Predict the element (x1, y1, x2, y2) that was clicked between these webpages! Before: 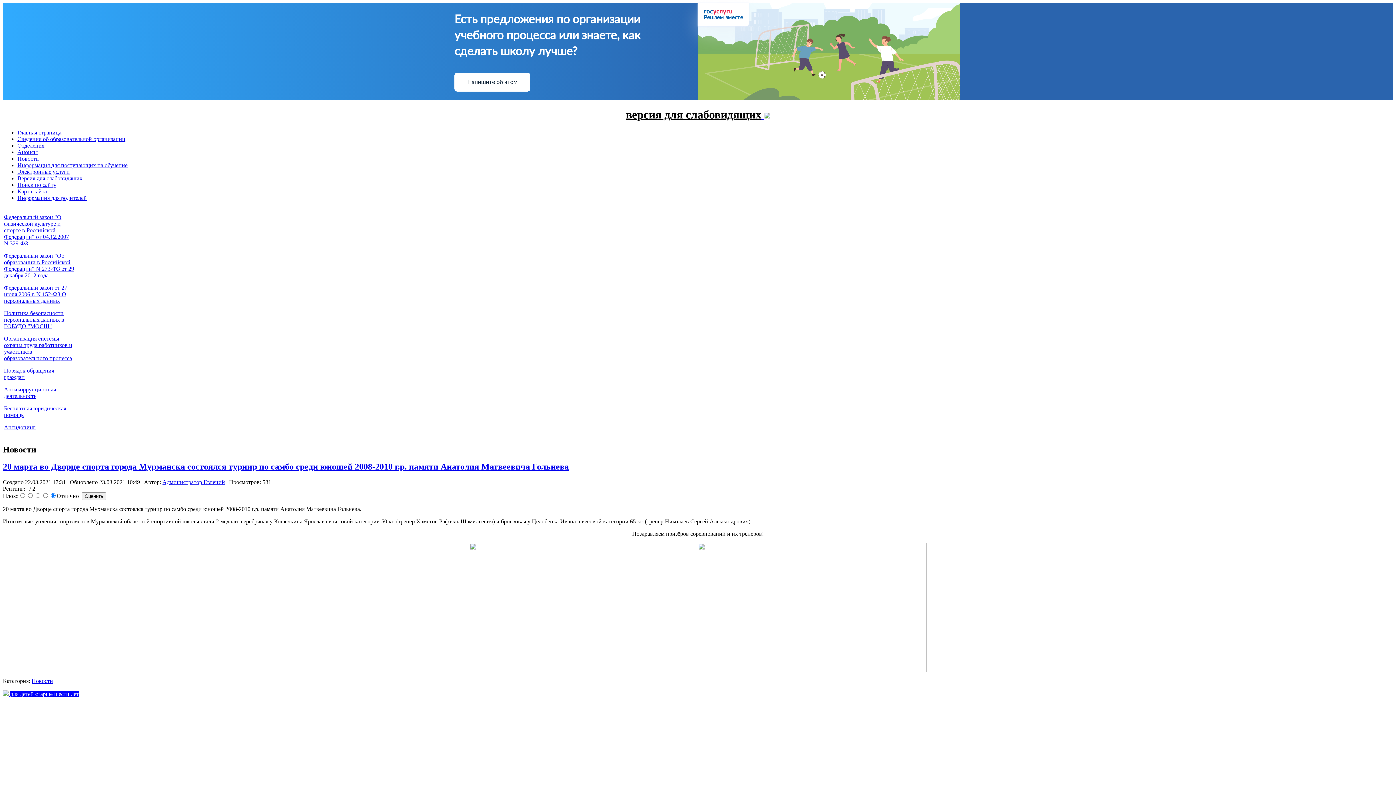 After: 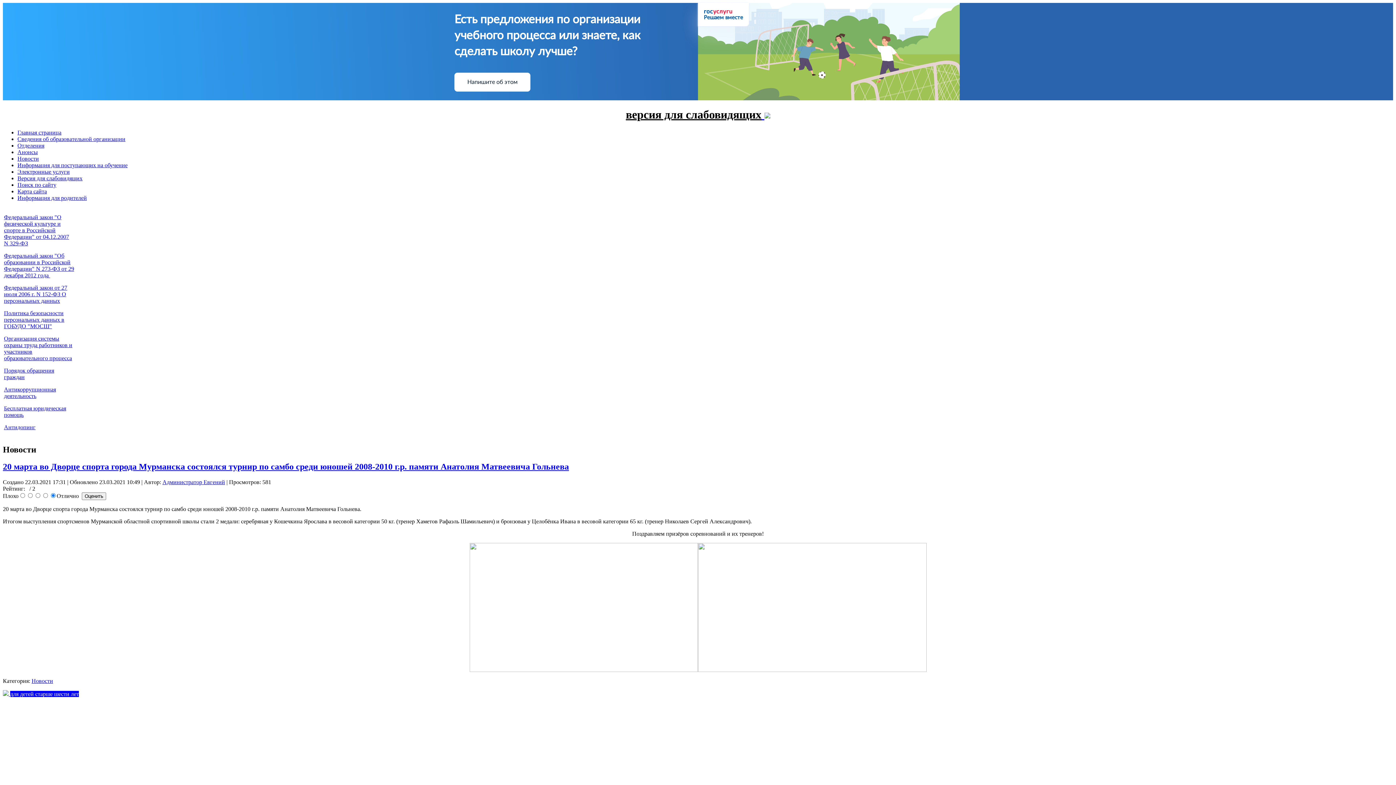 Action: bbox: (4, 386, 56, 399) label: Антикоррупционная деятельность